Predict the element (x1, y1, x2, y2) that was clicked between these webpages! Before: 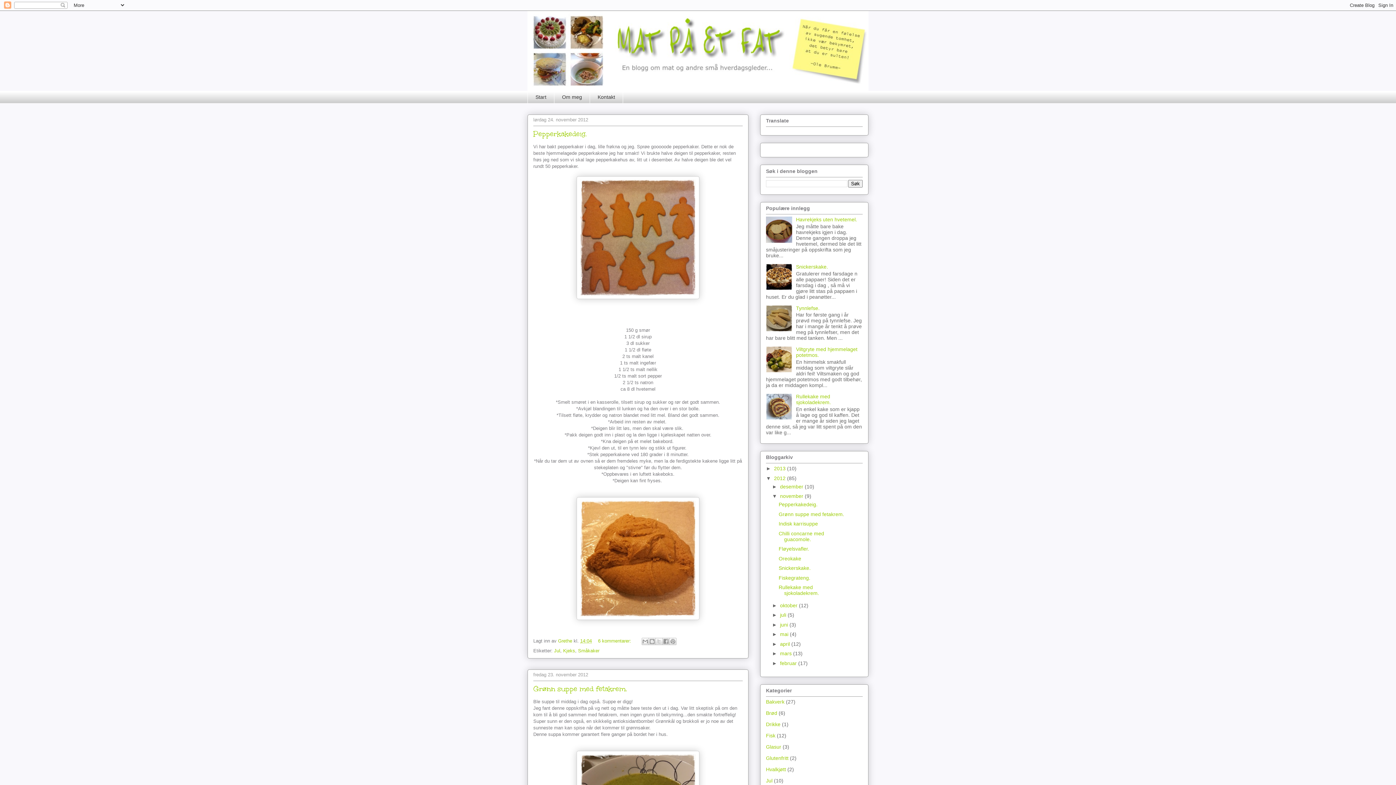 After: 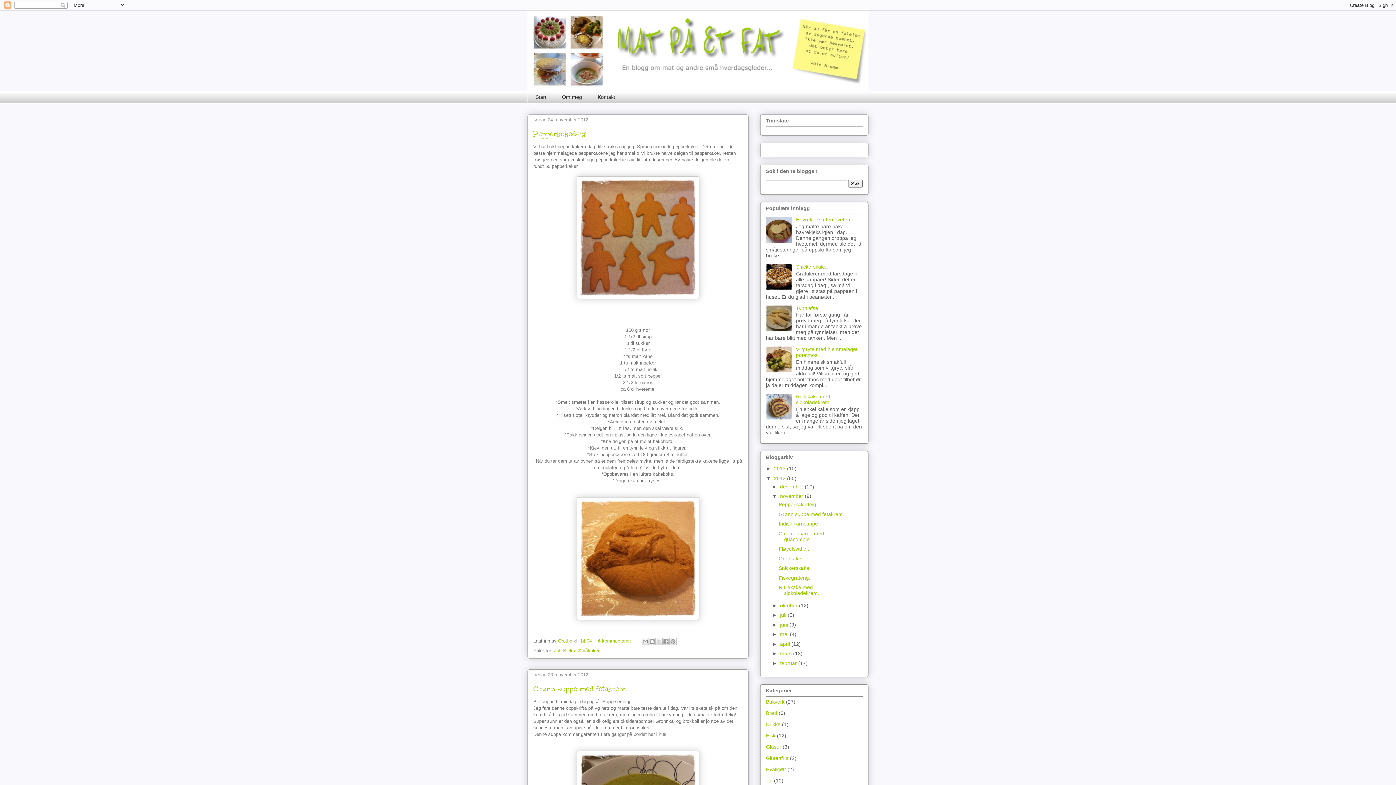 Action: bbox: (766, 368, 794, 373)